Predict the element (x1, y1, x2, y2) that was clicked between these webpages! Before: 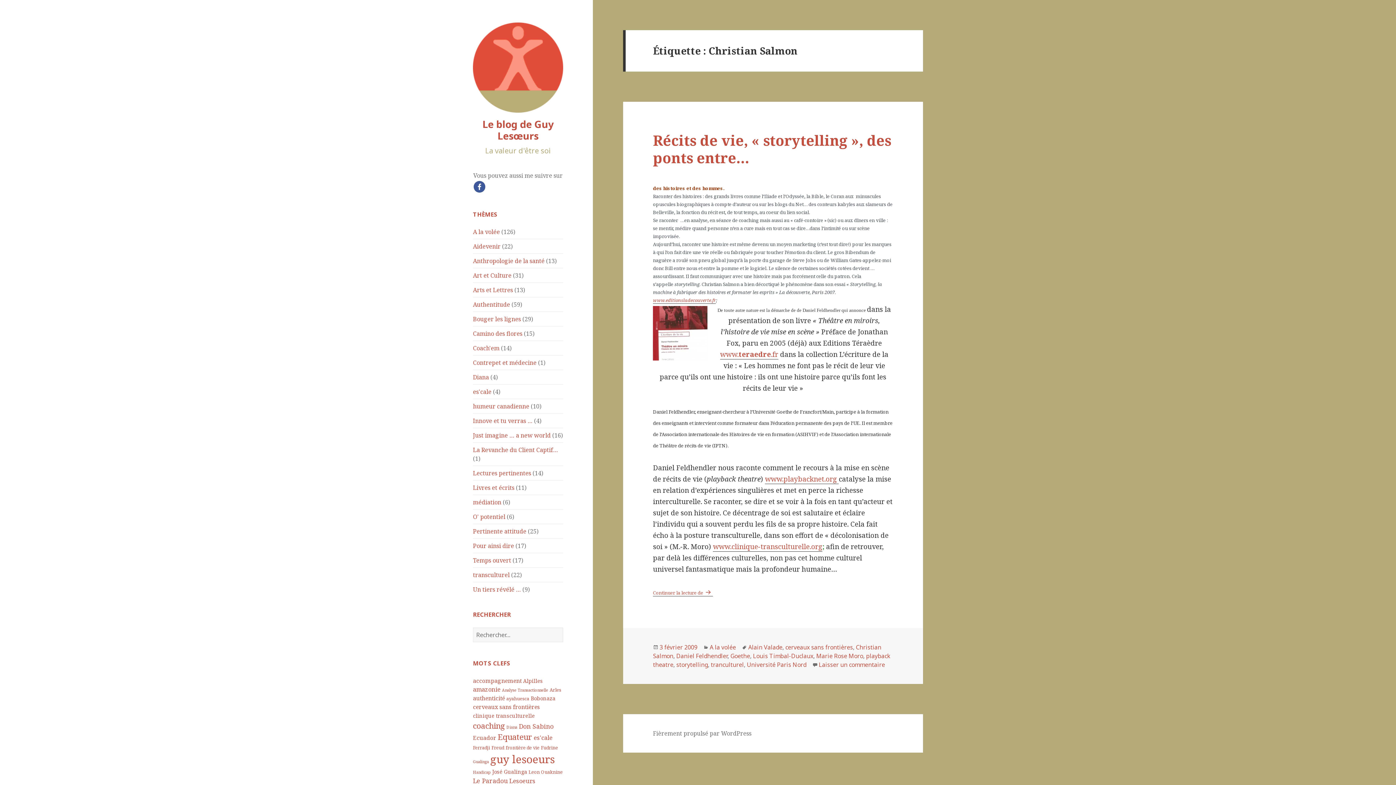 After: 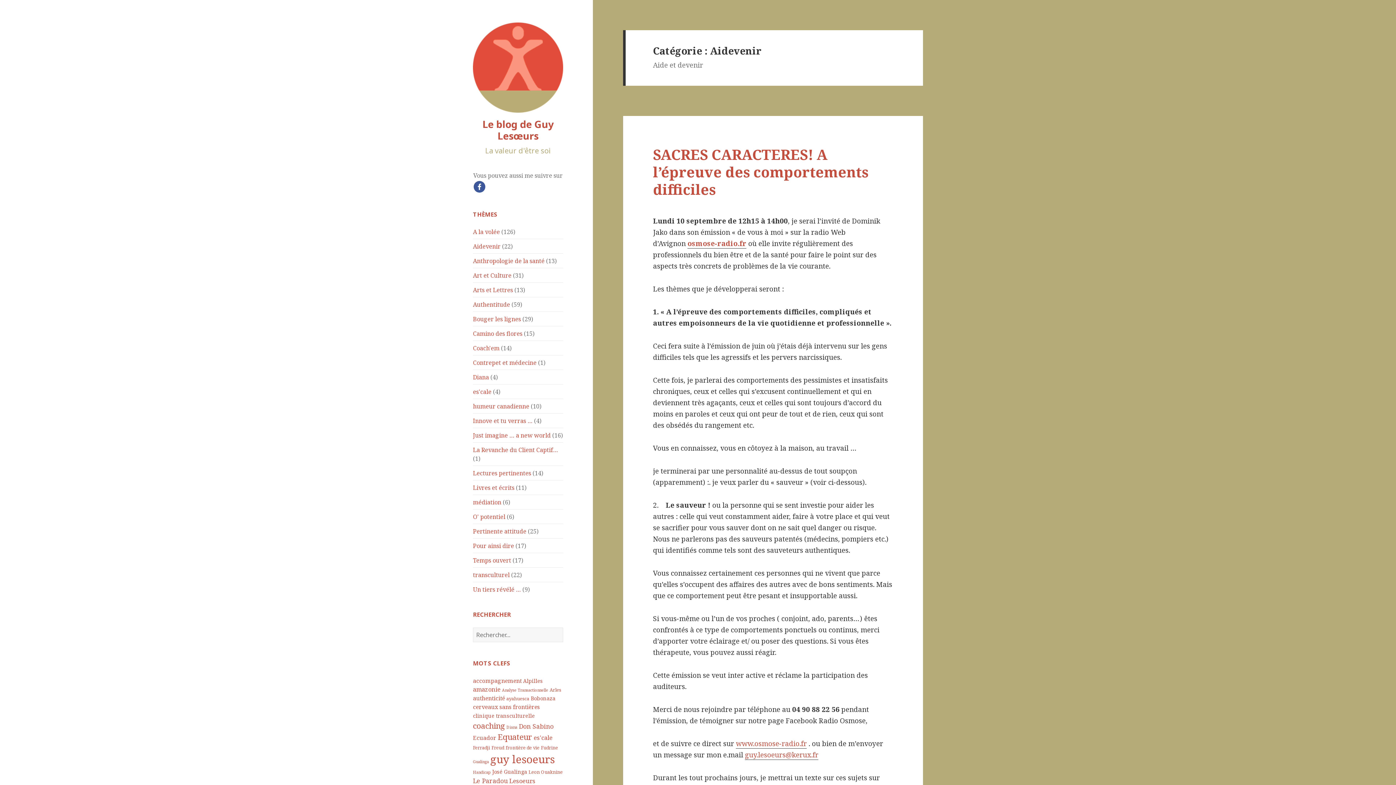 Action: label: Aidevenir bbox: (473, 242, 500, 250)